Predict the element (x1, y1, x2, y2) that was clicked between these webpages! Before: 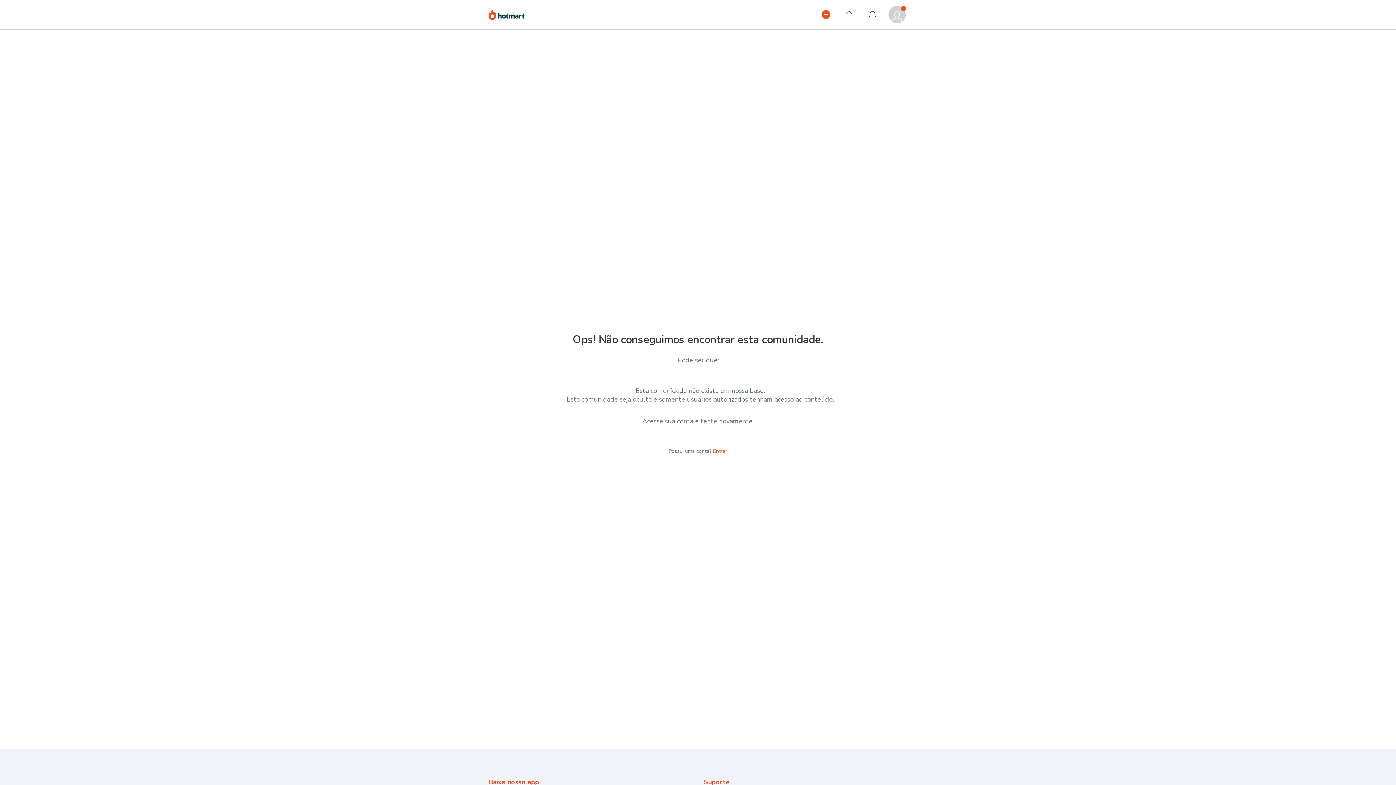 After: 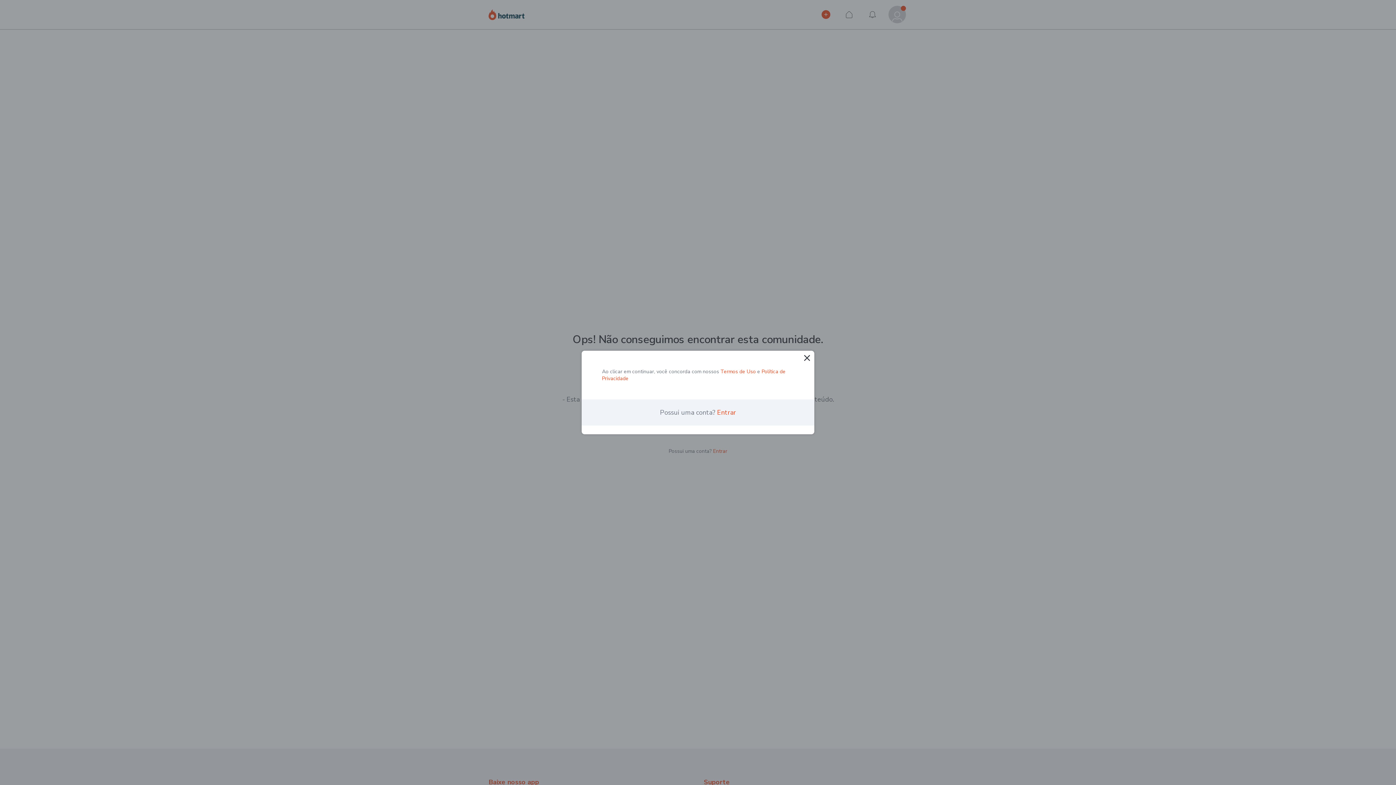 Action: label: Início bbox: (840, 5, 858, 23)